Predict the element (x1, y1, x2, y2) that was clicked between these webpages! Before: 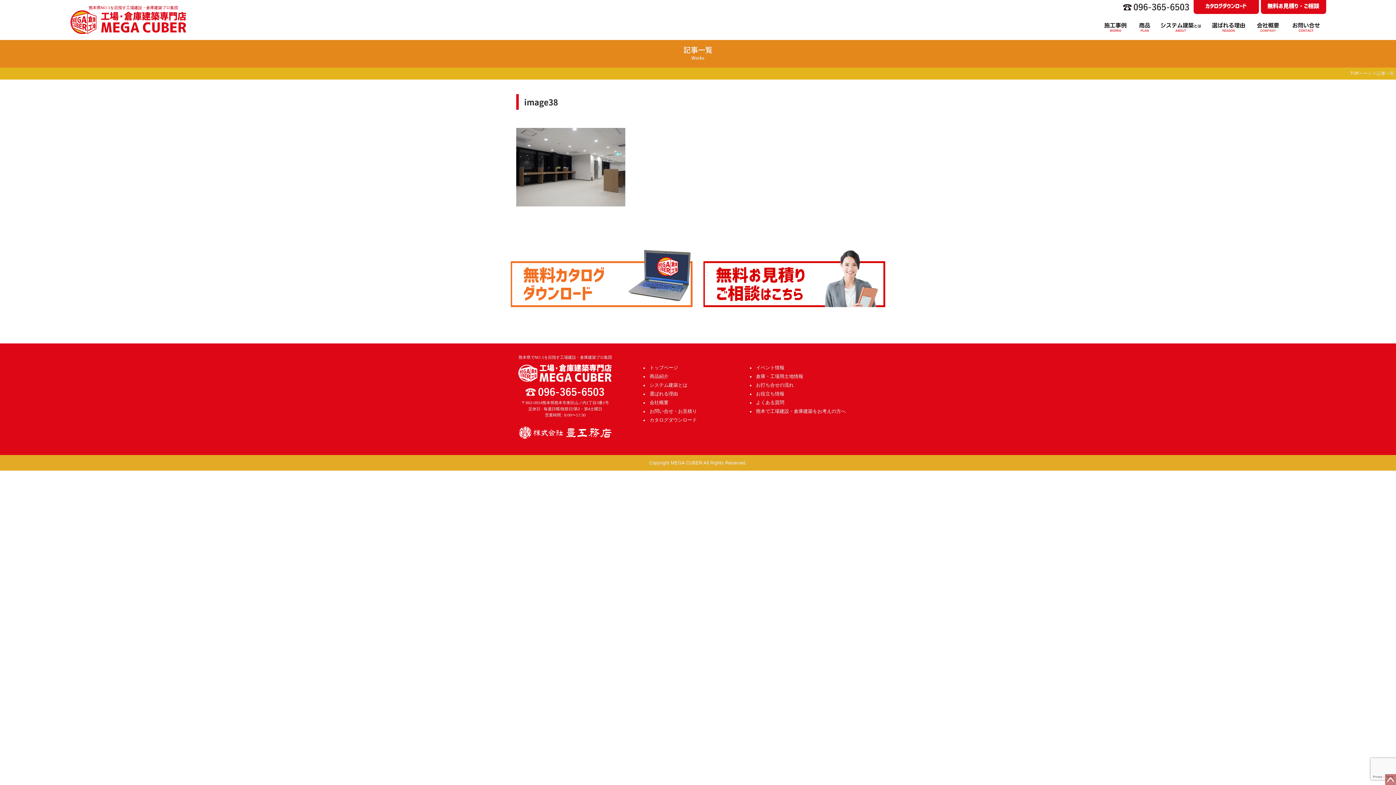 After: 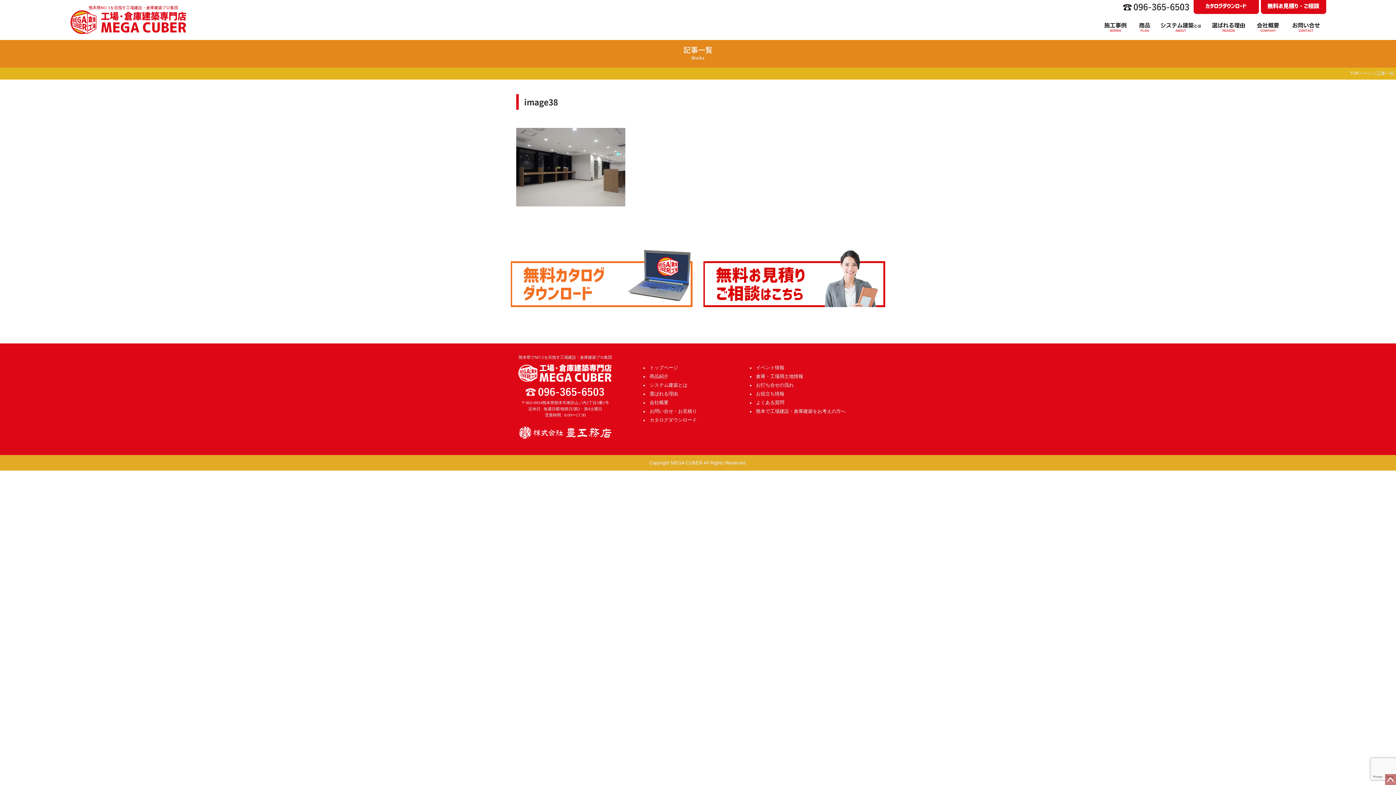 Action: bbox: (516, 439, 614, 445)